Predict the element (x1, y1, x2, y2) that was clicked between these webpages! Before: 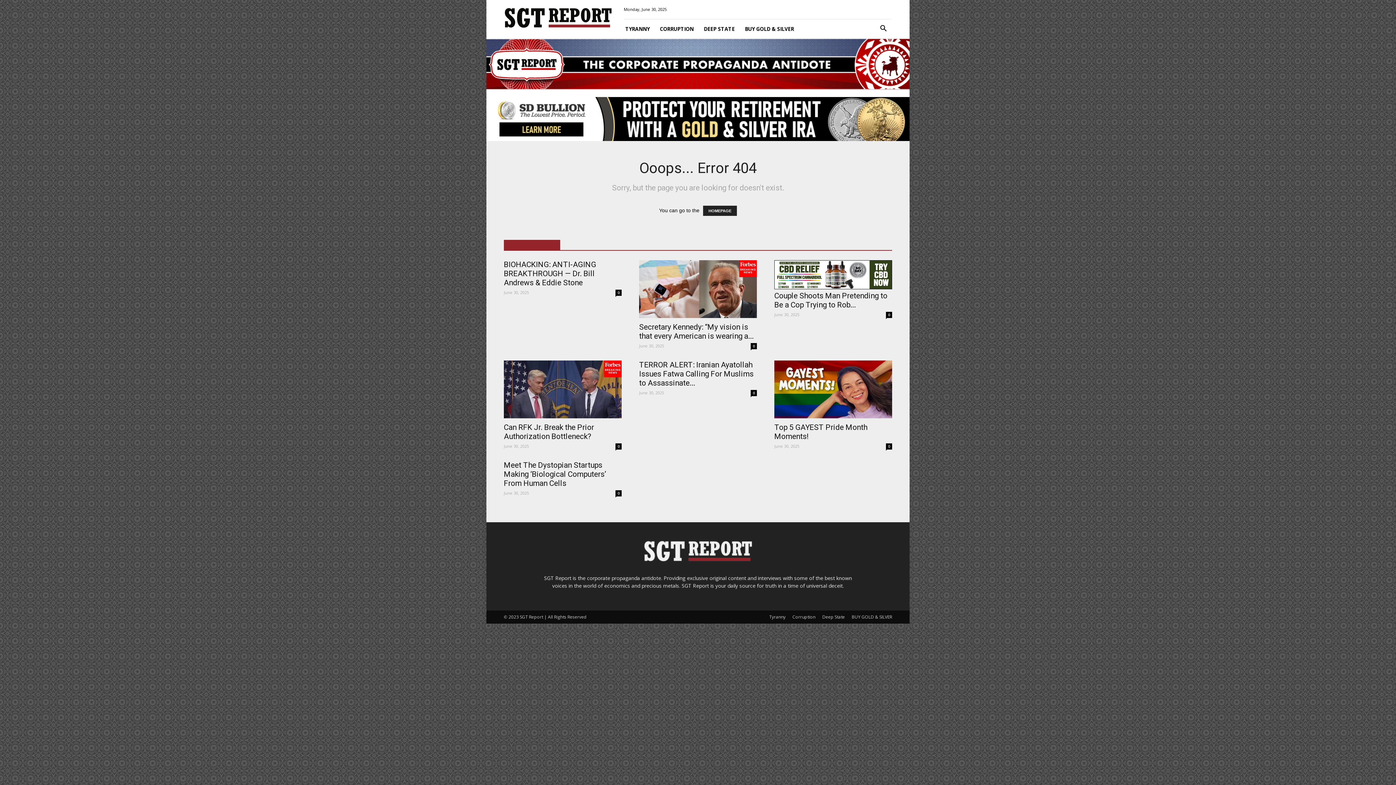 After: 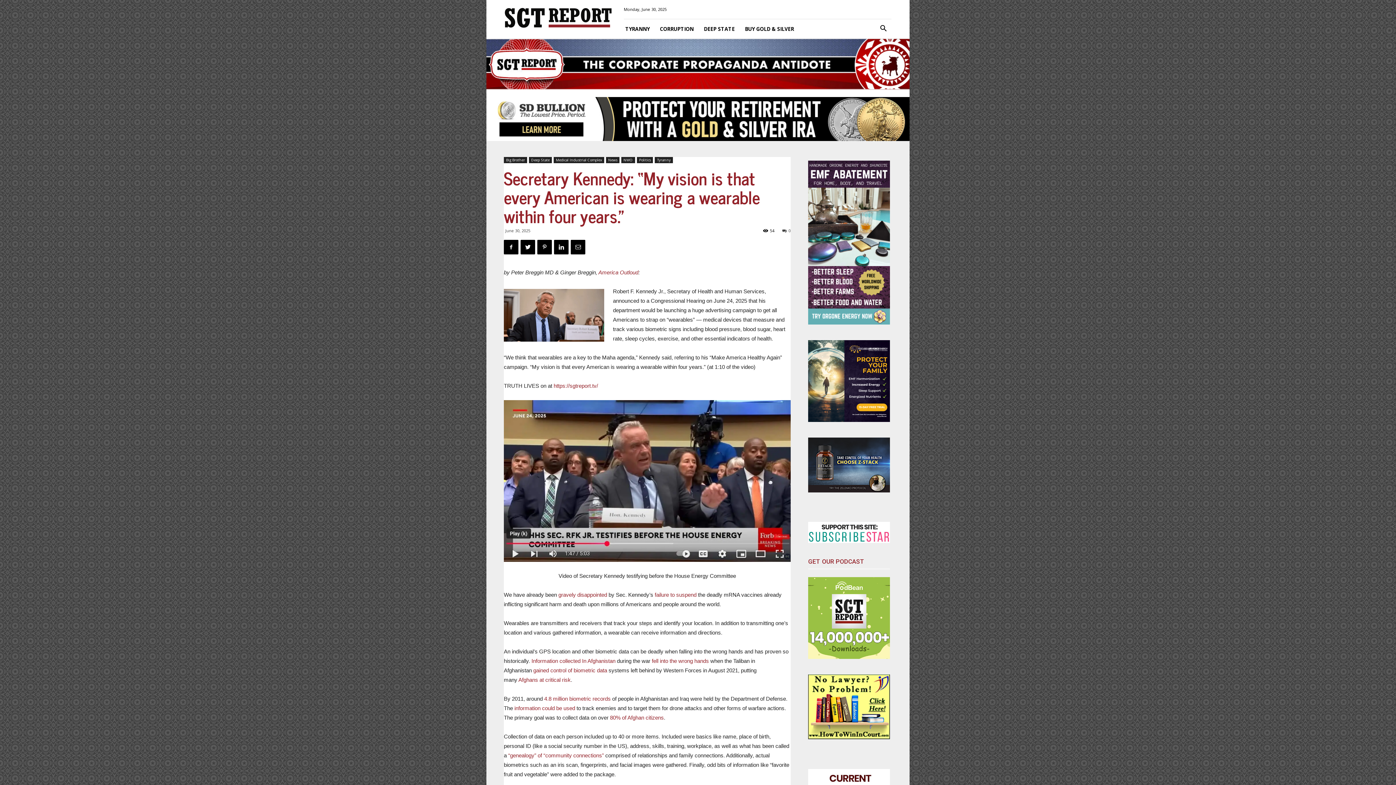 Action: bbox: (639, 260, 757, 318)